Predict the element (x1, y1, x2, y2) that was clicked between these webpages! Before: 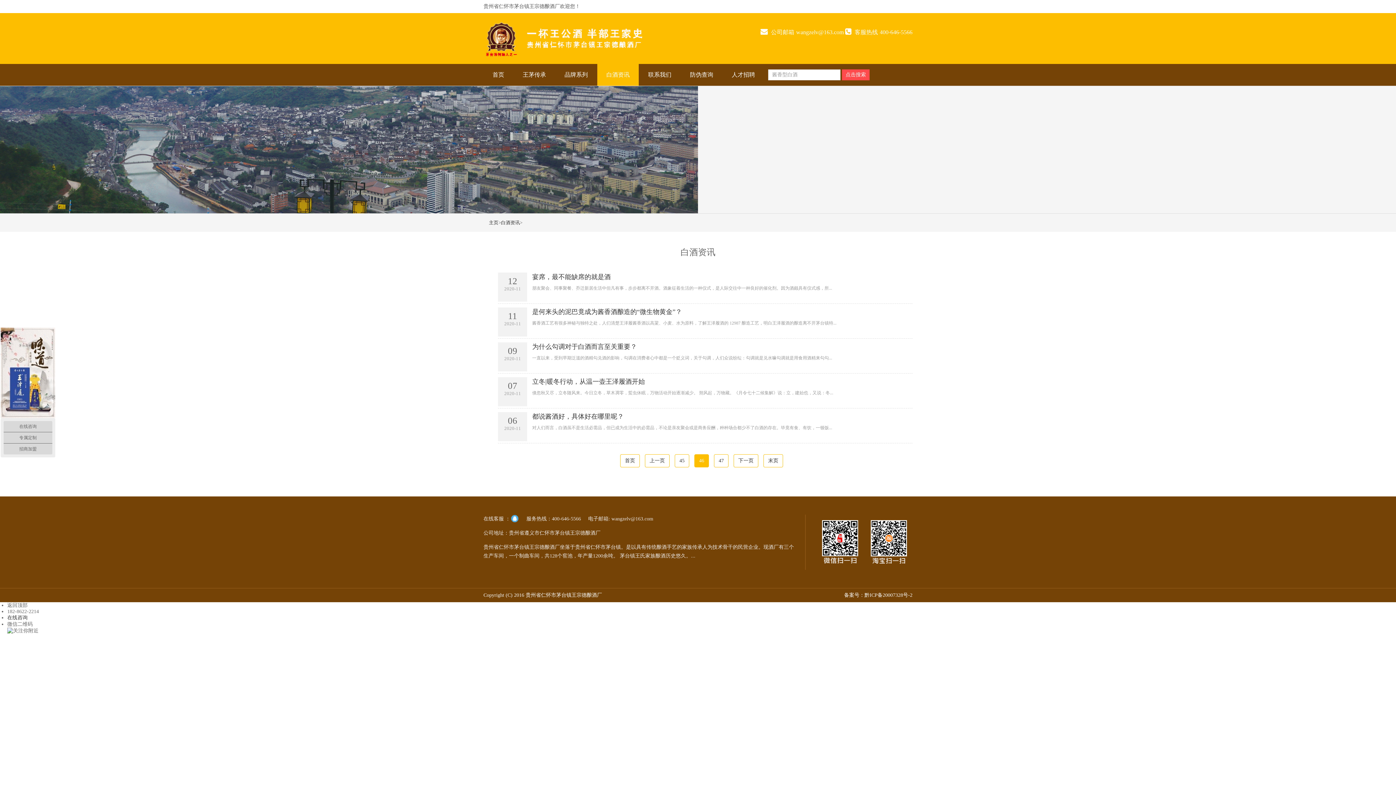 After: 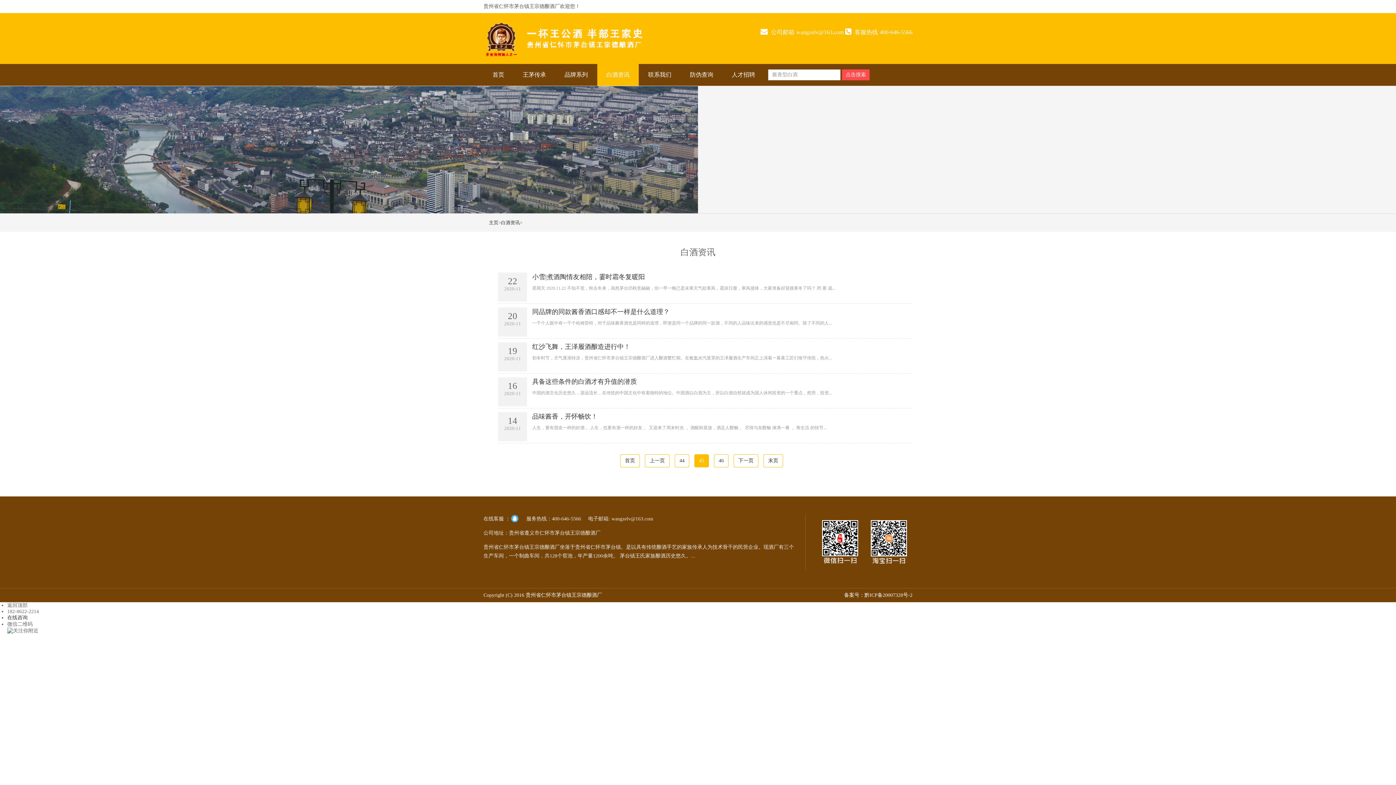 Action: bbox: (675, 454, 689, 467) label: 45